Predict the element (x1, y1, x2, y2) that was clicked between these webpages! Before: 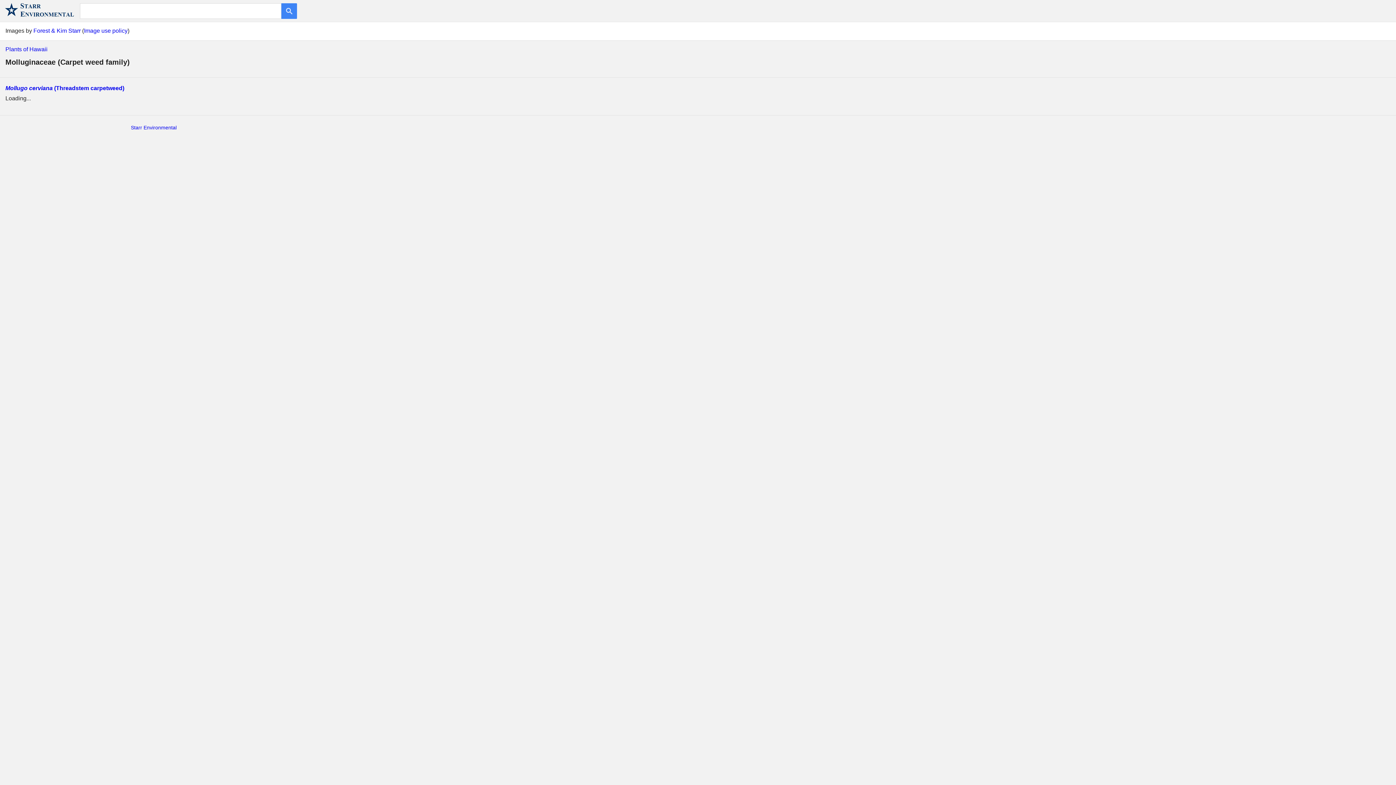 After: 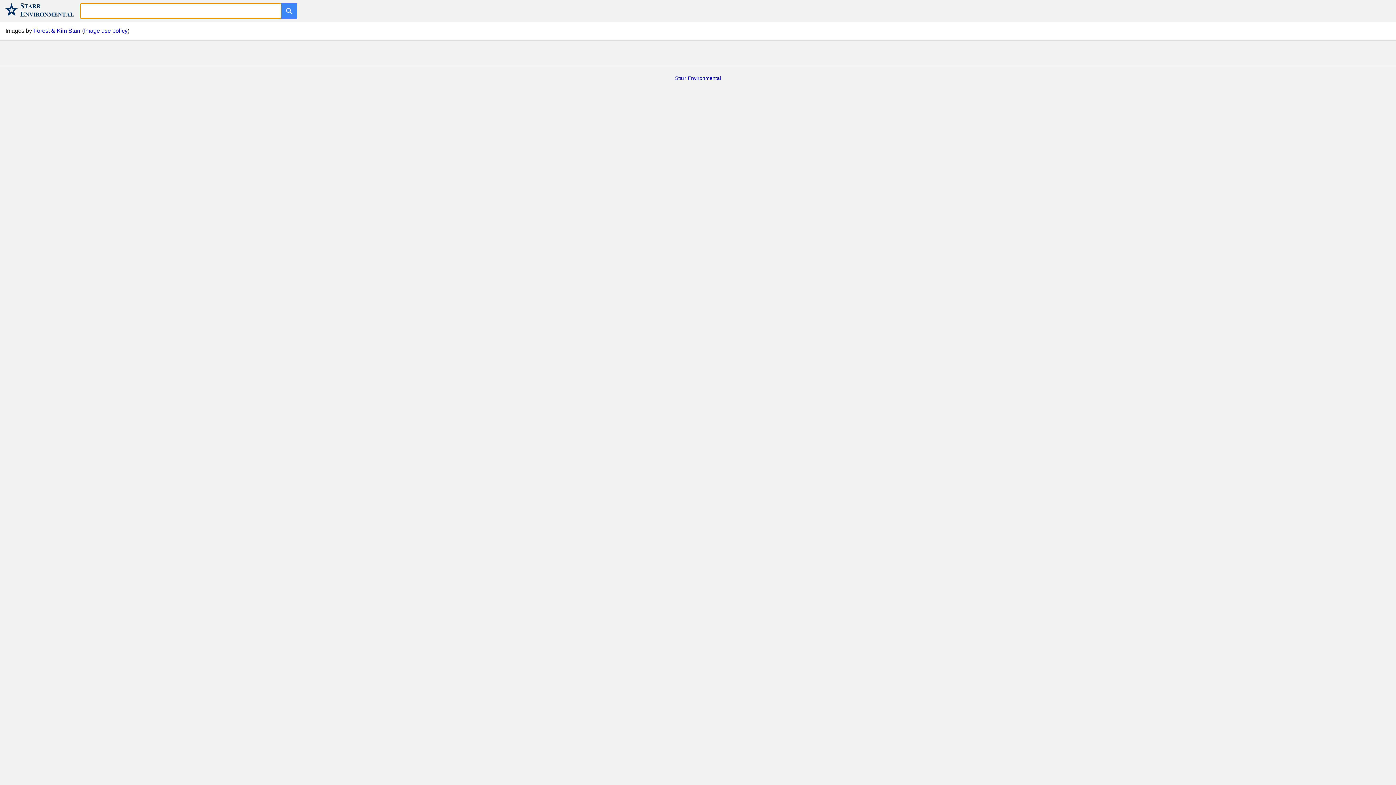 Action: bbox: (281, 3, 297, 18)